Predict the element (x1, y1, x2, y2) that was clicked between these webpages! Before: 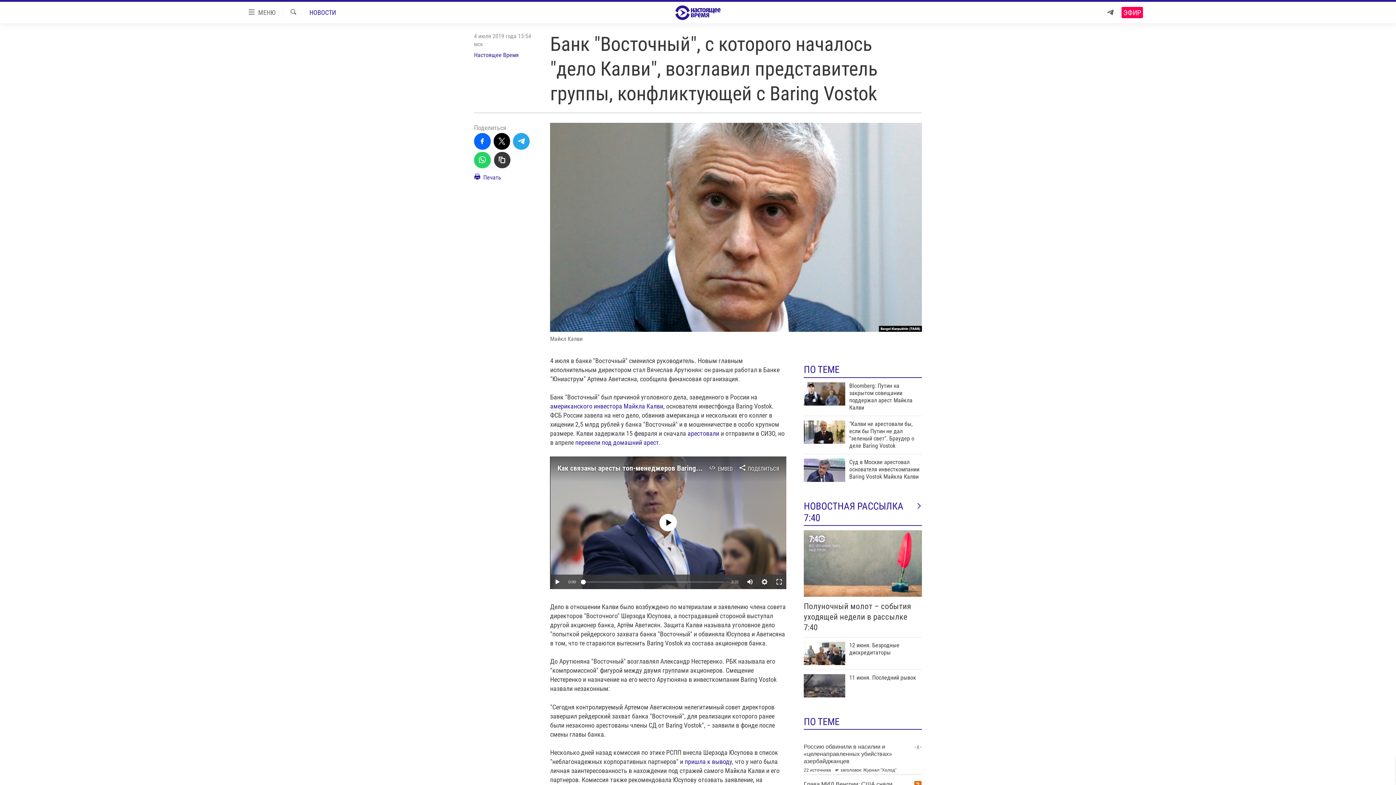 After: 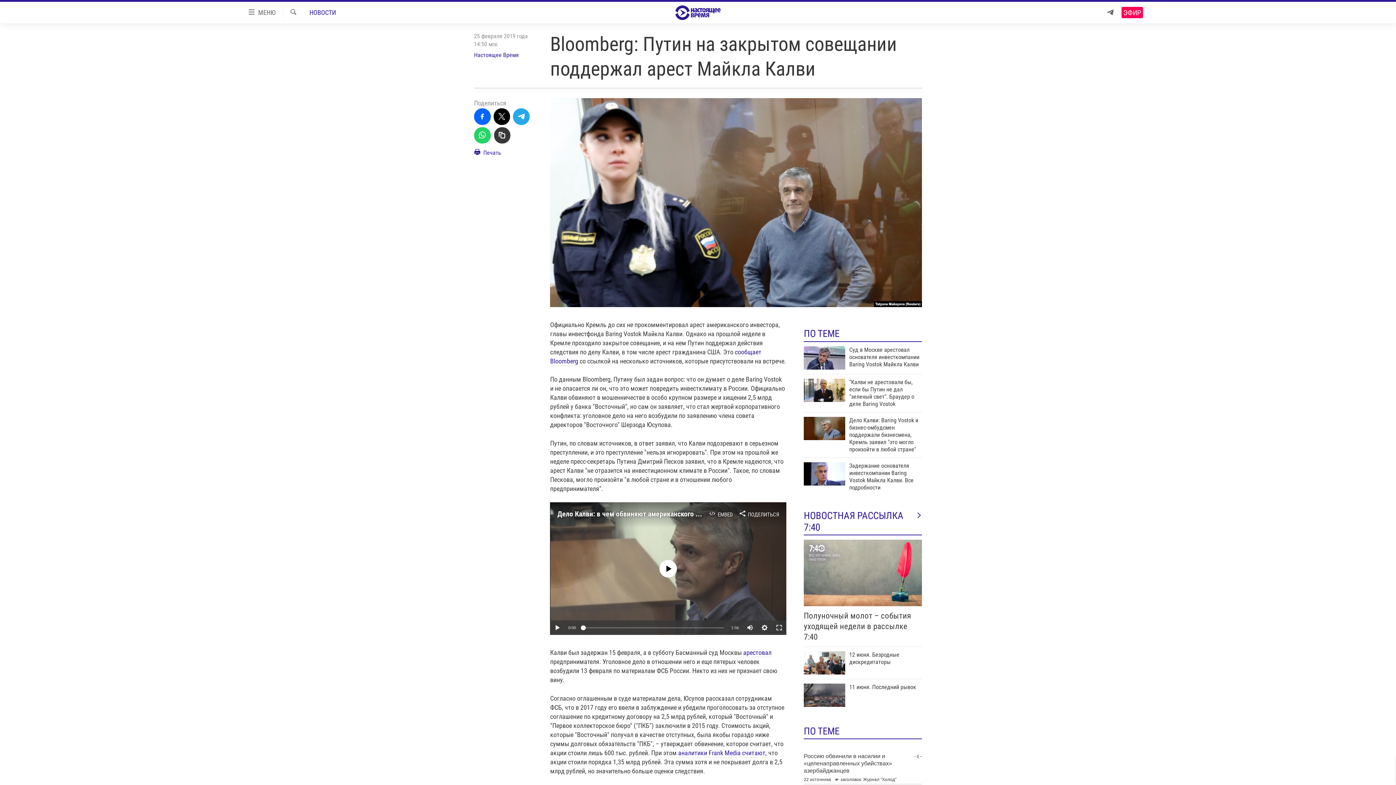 Action: label: Bloomberg: Путин на закрытом совещании поддержал арест Майкла Калви bbox: (849, 382, 922, 415)